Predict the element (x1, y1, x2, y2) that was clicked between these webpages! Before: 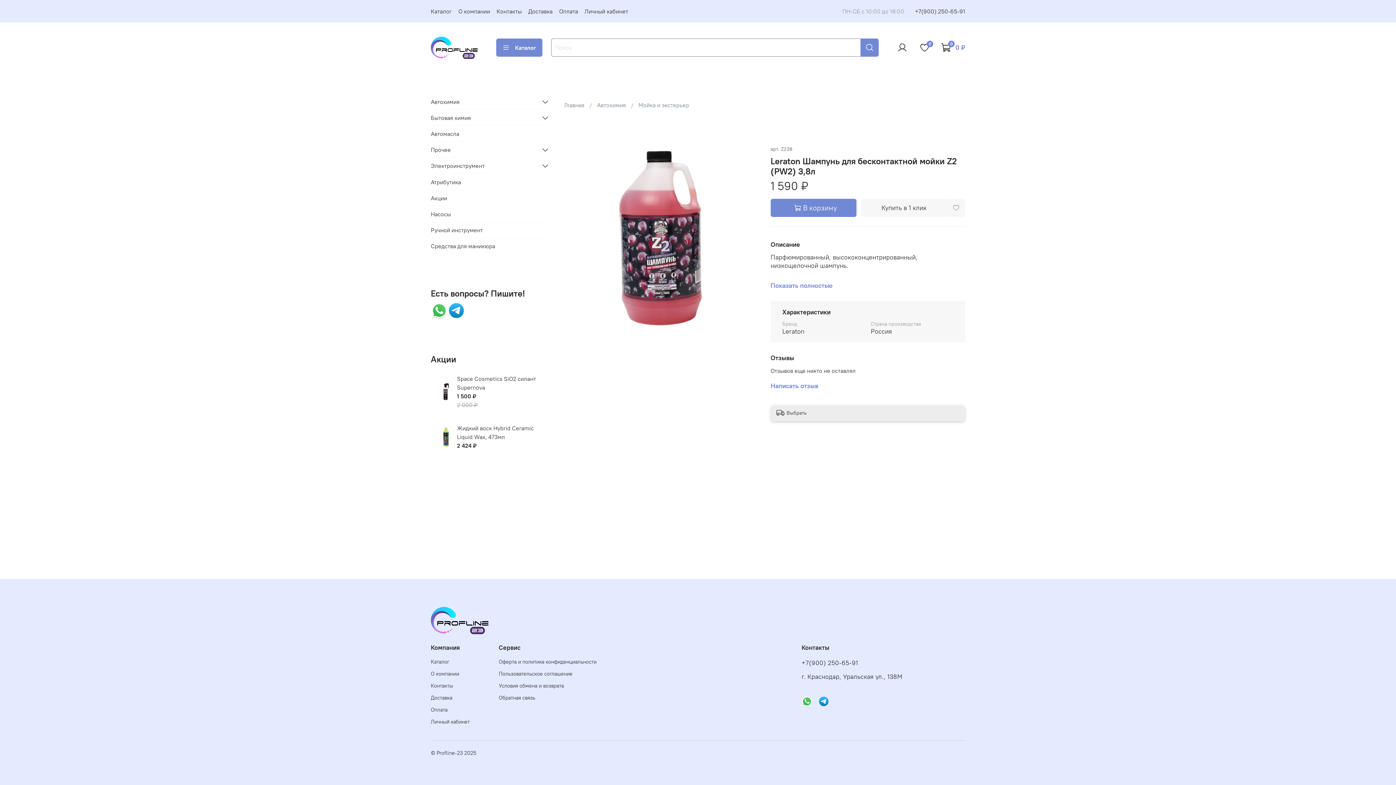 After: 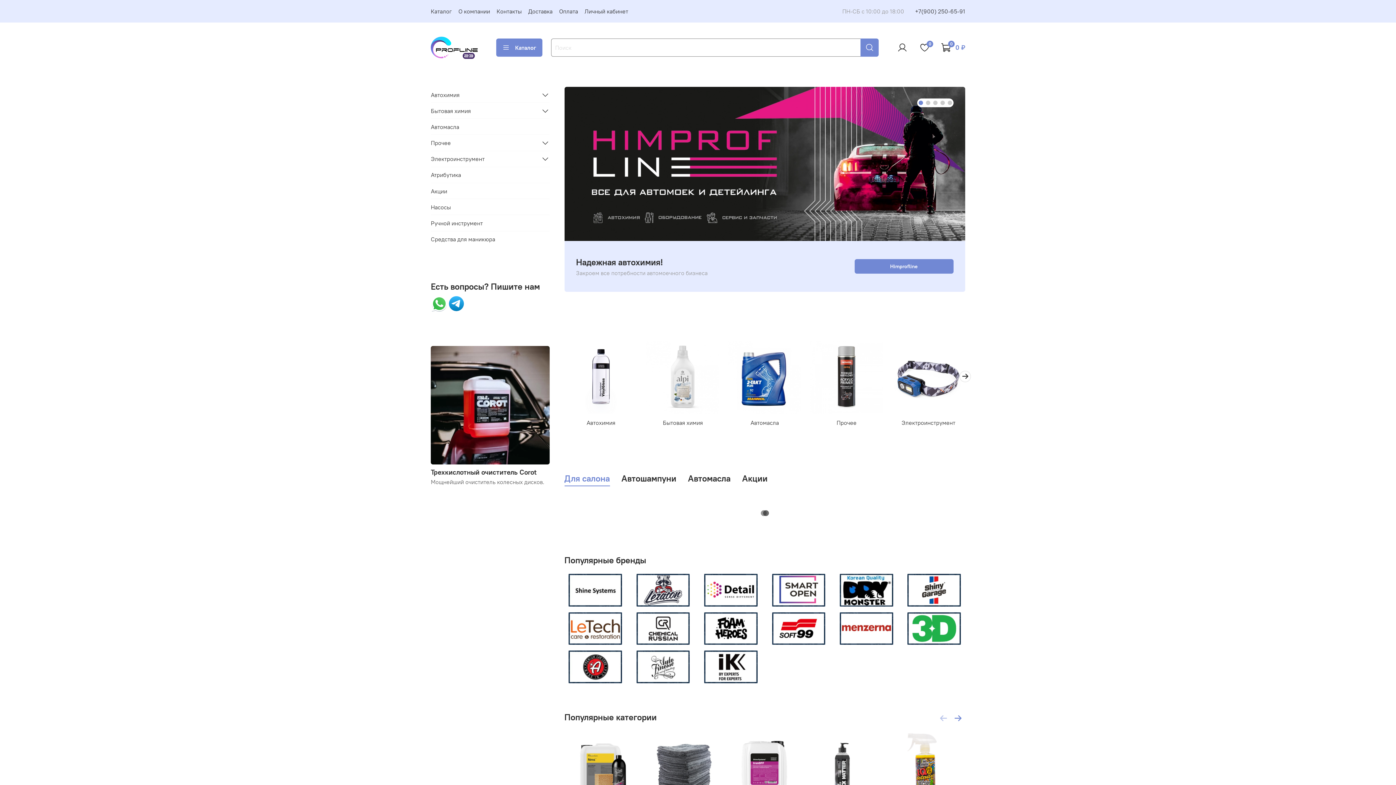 Action: bbox: (430, 36, 478, 58)